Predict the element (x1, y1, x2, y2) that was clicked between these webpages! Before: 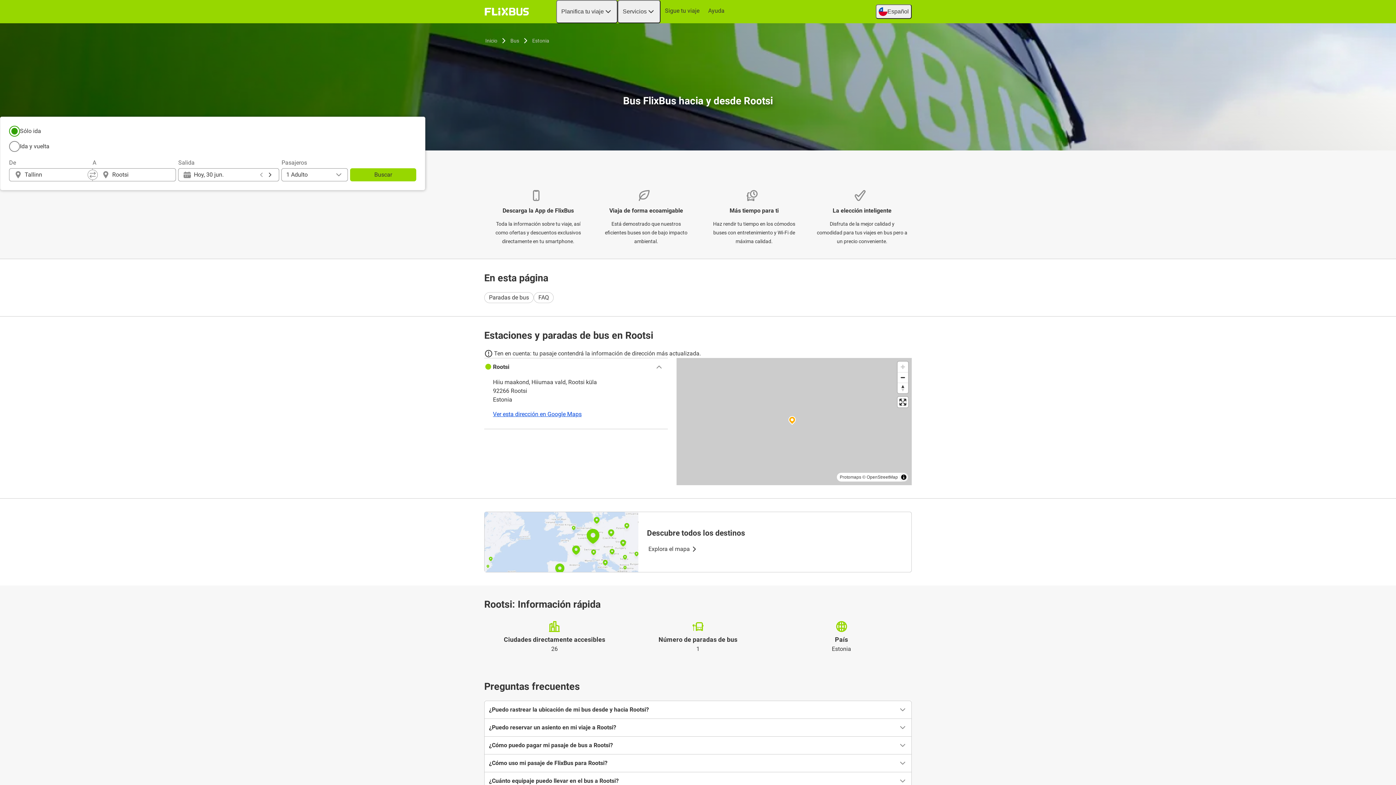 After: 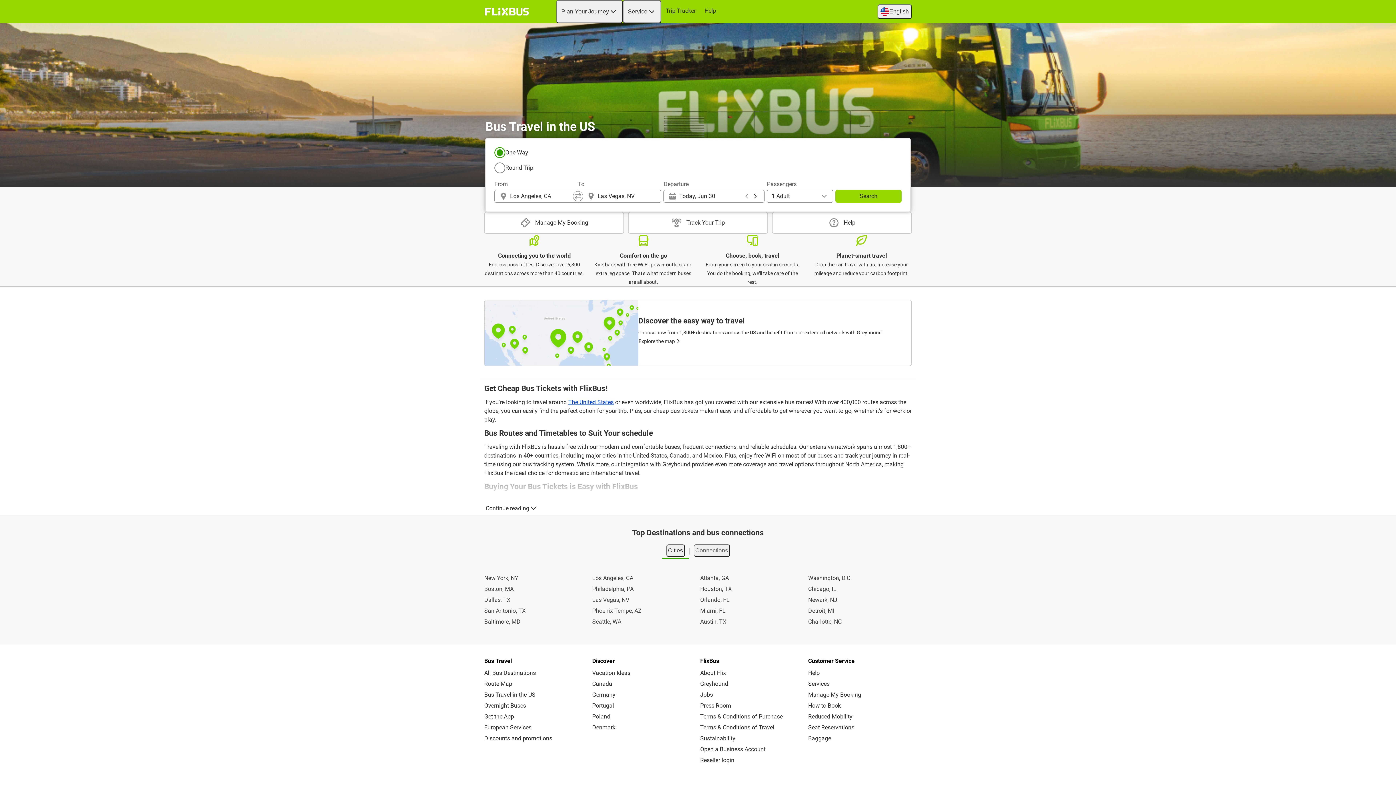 Action: label: Inicio bbox: (484, 36, 498, 45)